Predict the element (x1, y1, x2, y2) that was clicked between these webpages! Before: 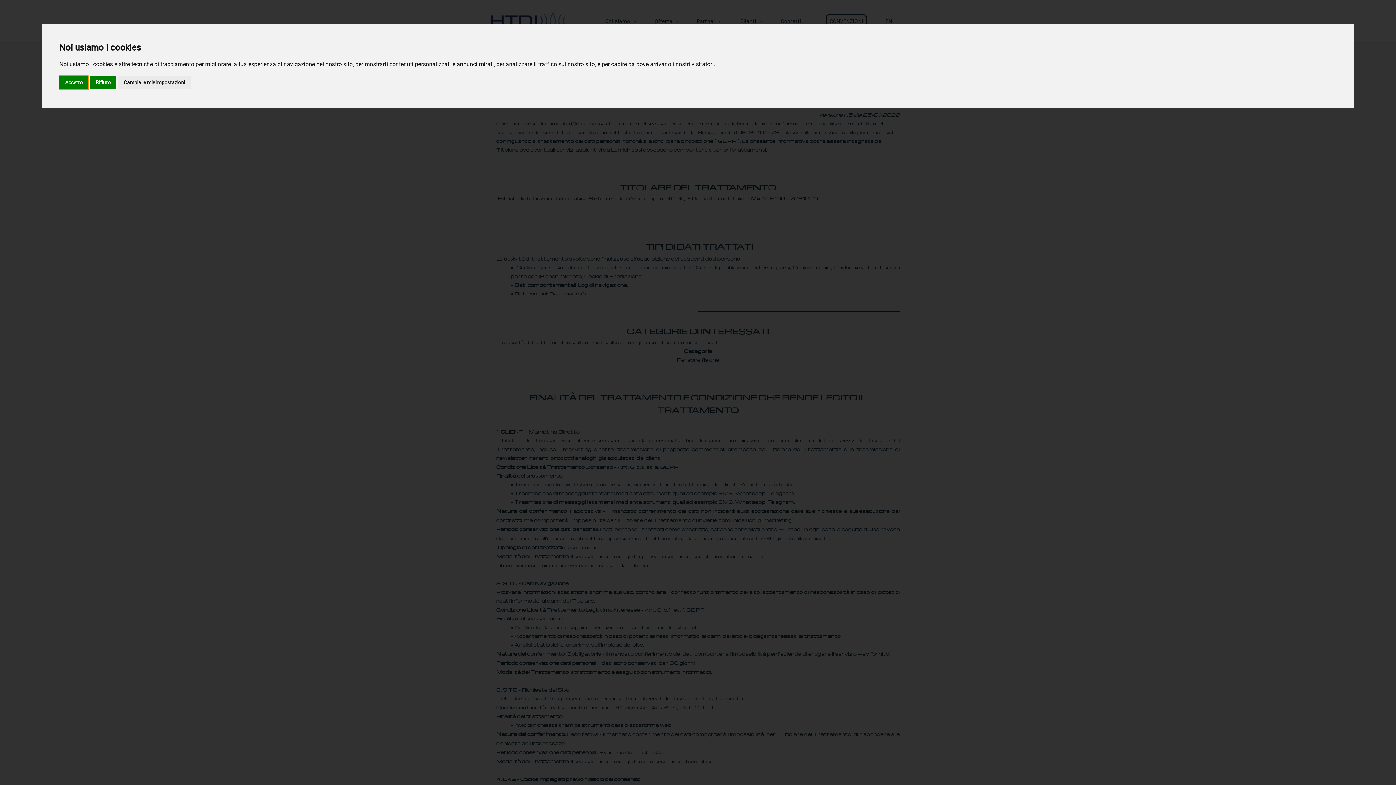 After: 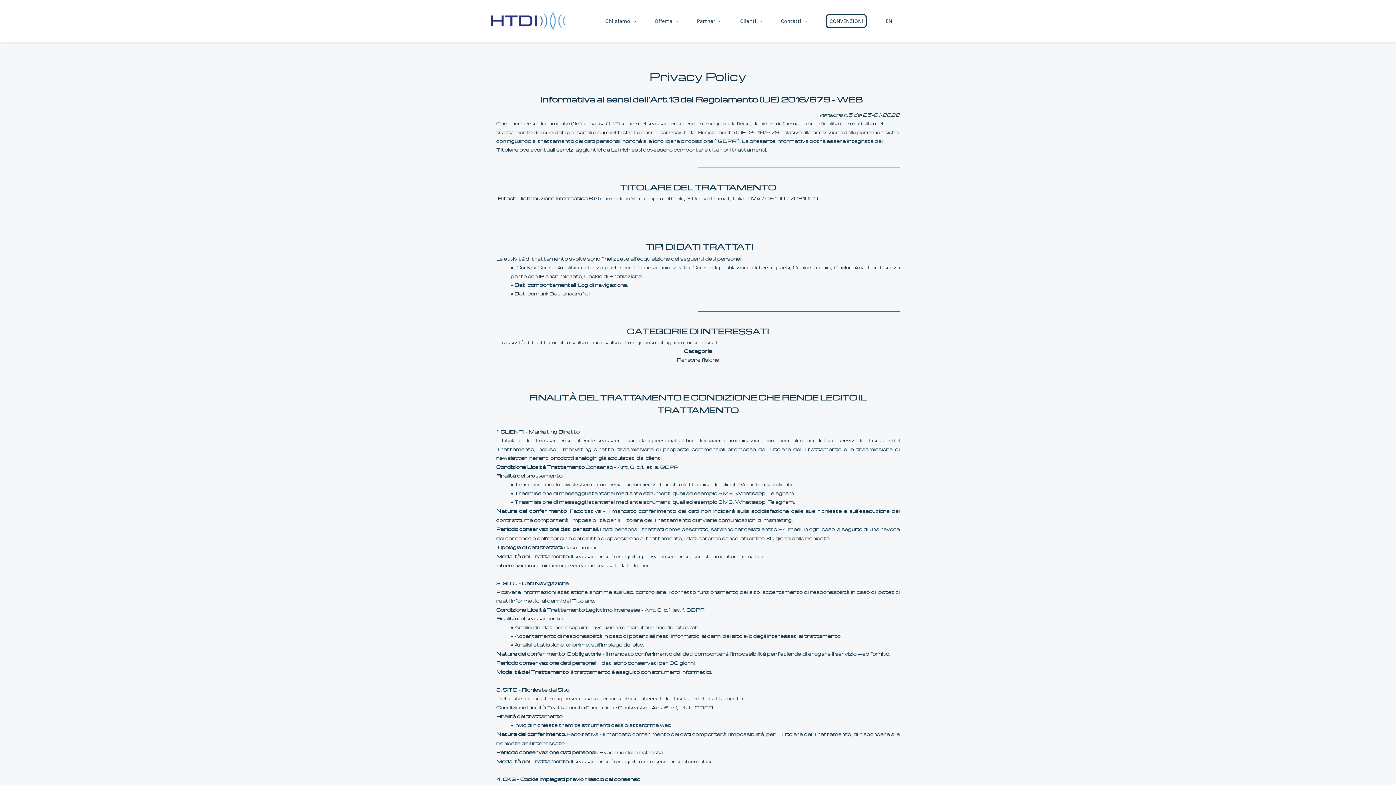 Action: bbox: (59, 75, 88, 89) label: Accetto